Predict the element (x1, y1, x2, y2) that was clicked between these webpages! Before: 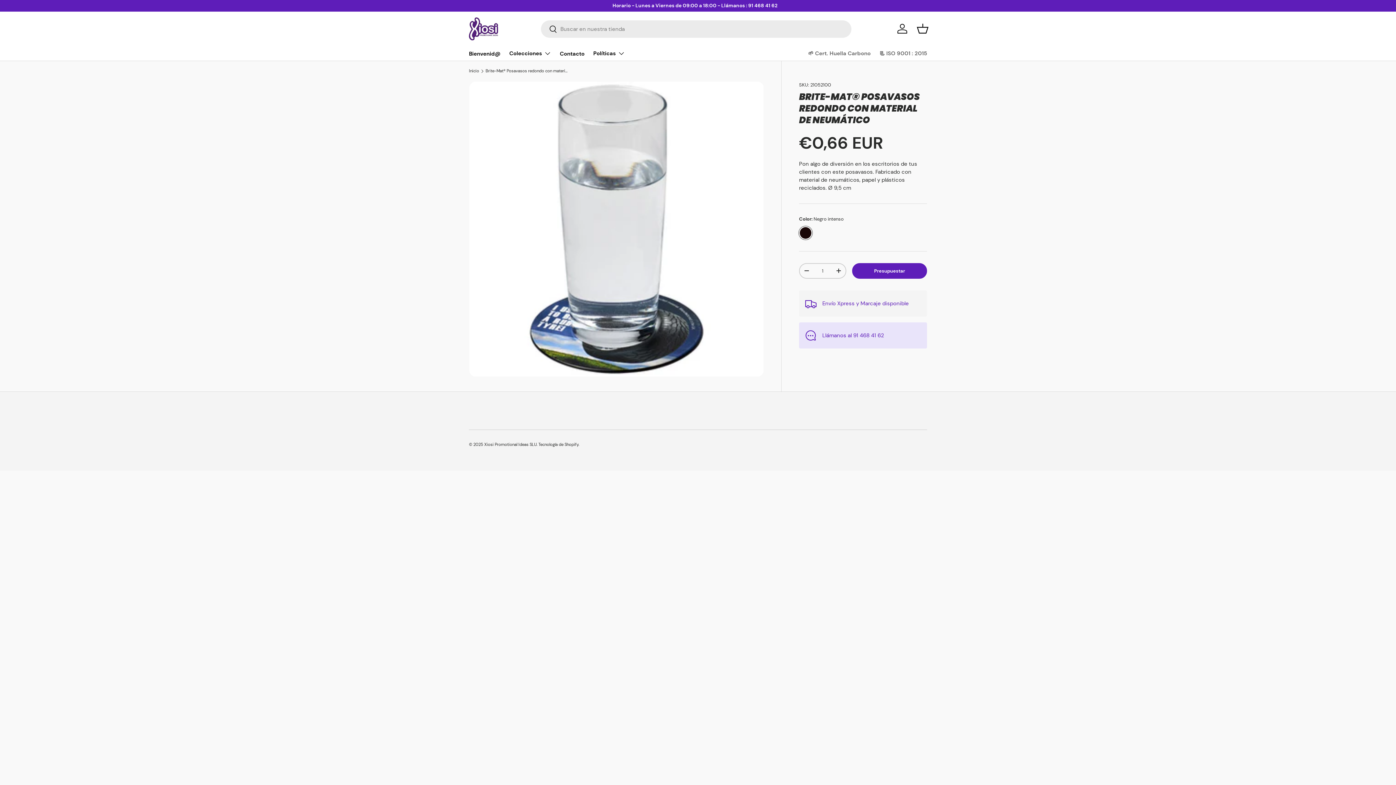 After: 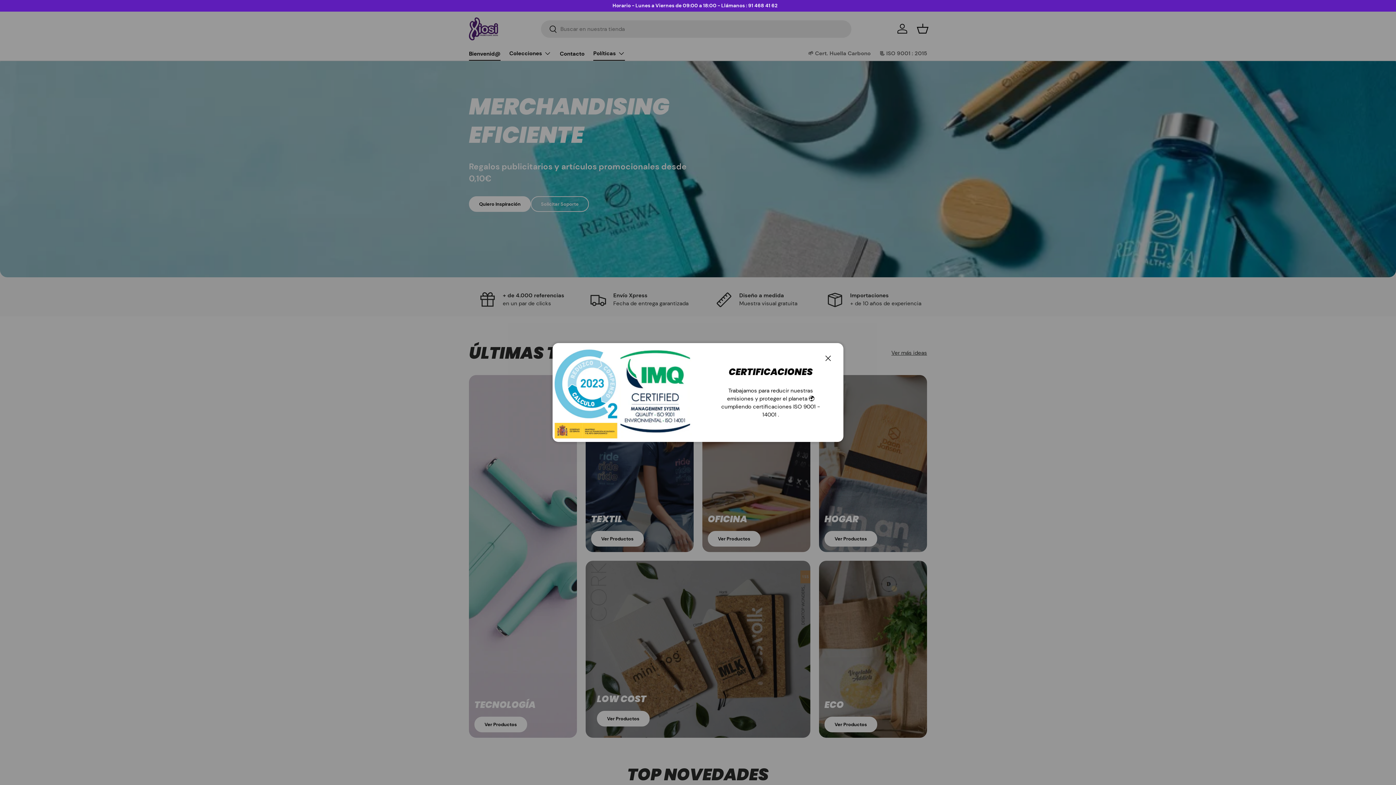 Action: bbox: (593, 46, 625, 60) label: Políticas